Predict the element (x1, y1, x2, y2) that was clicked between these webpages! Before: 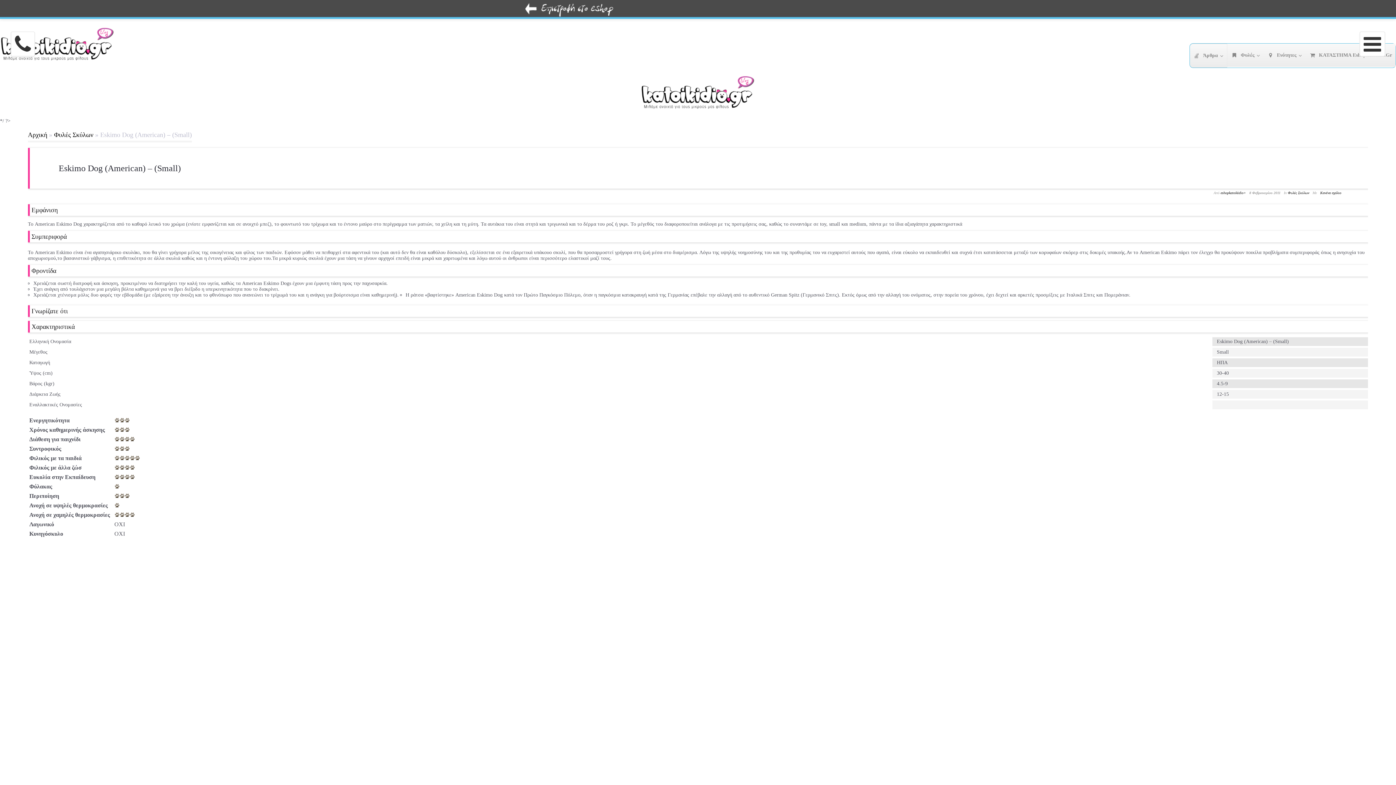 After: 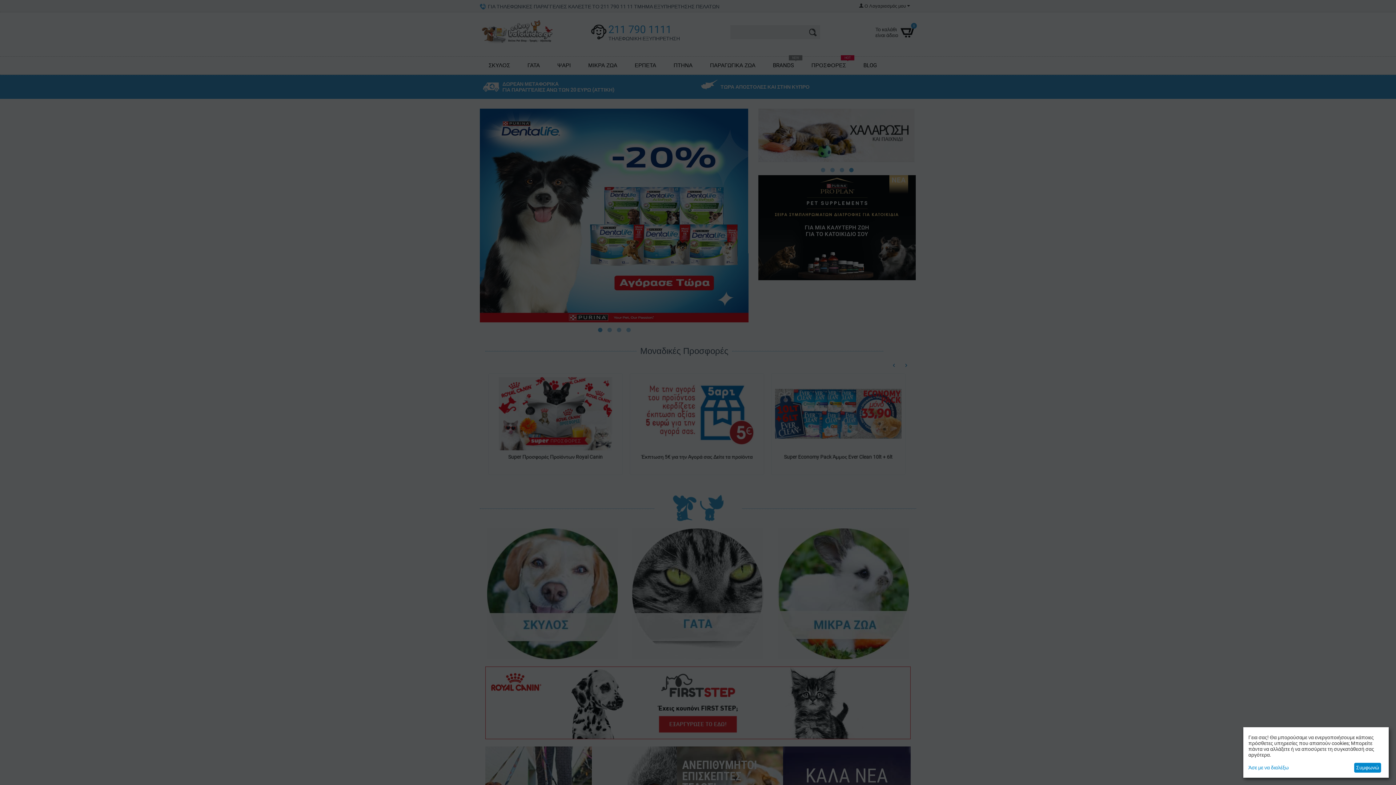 Action: bbox: (525, 12, 613, 17)